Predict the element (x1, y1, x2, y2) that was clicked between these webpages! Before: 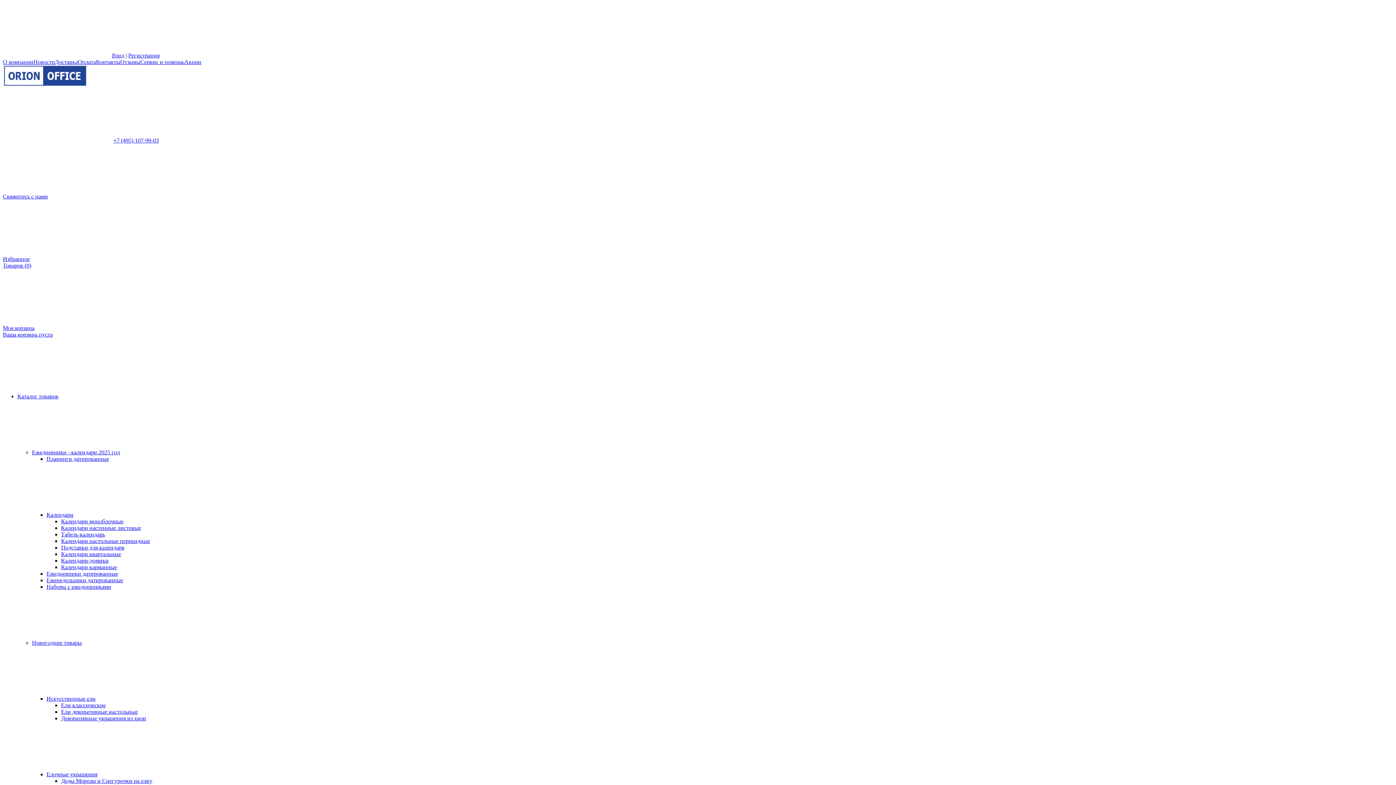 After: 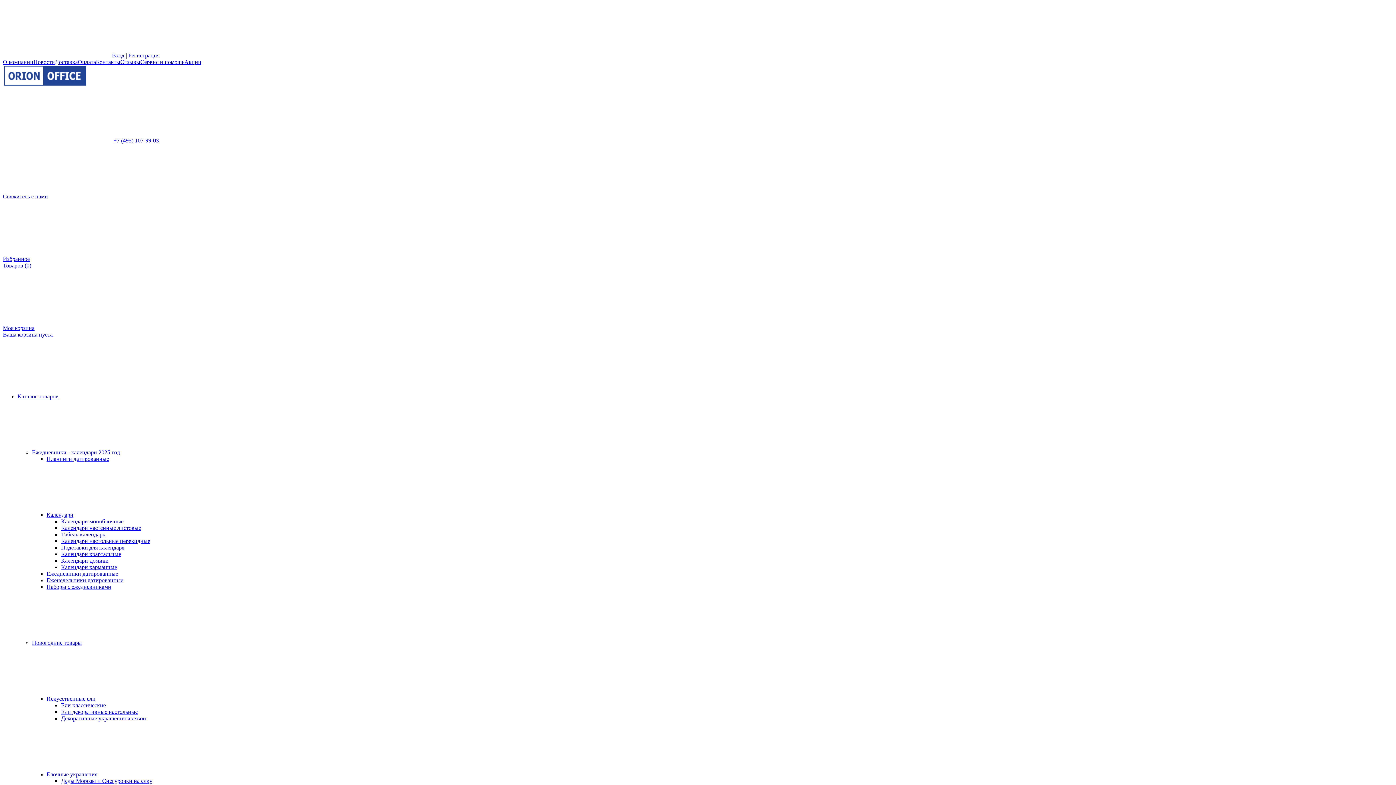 Action: label: Наборы с ежедневниками bbox: (46, 584, 111, 590)